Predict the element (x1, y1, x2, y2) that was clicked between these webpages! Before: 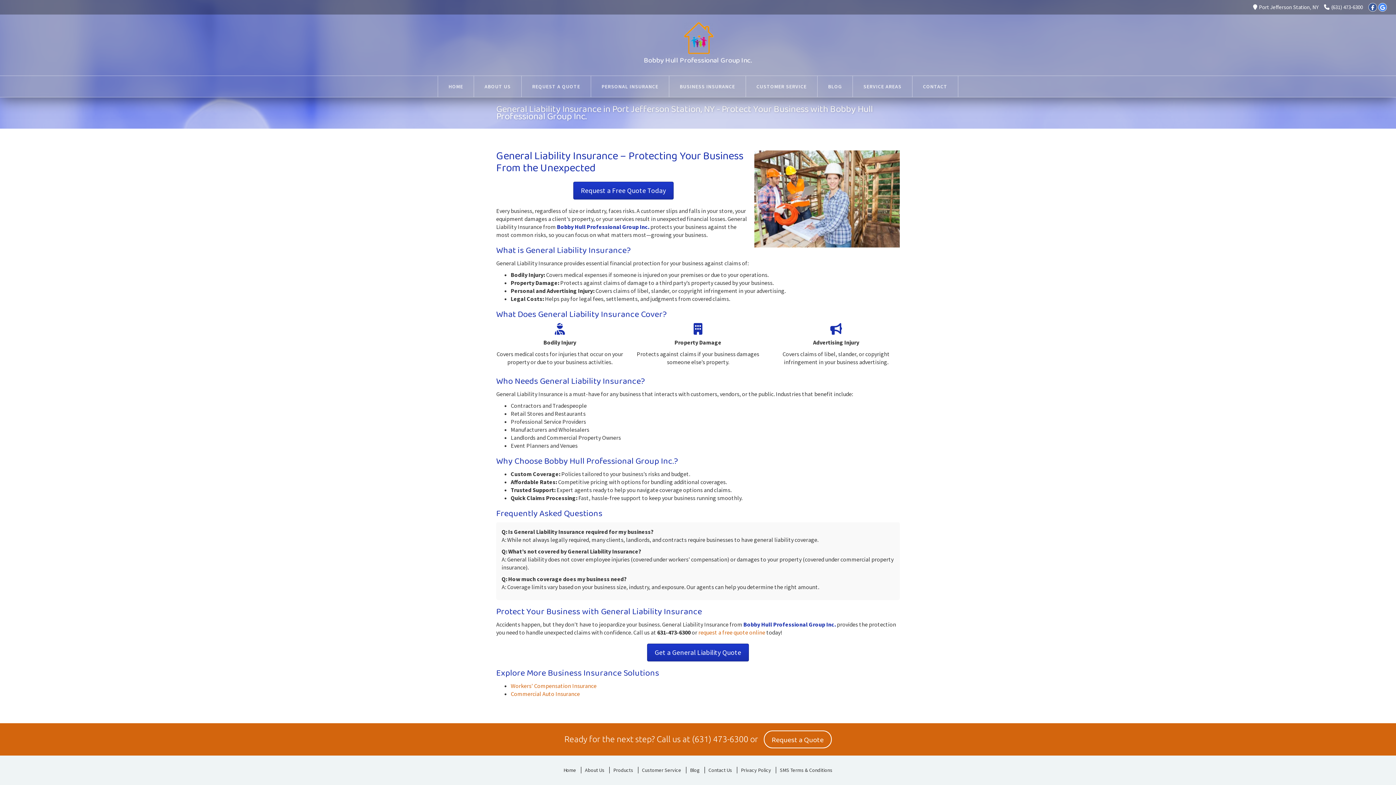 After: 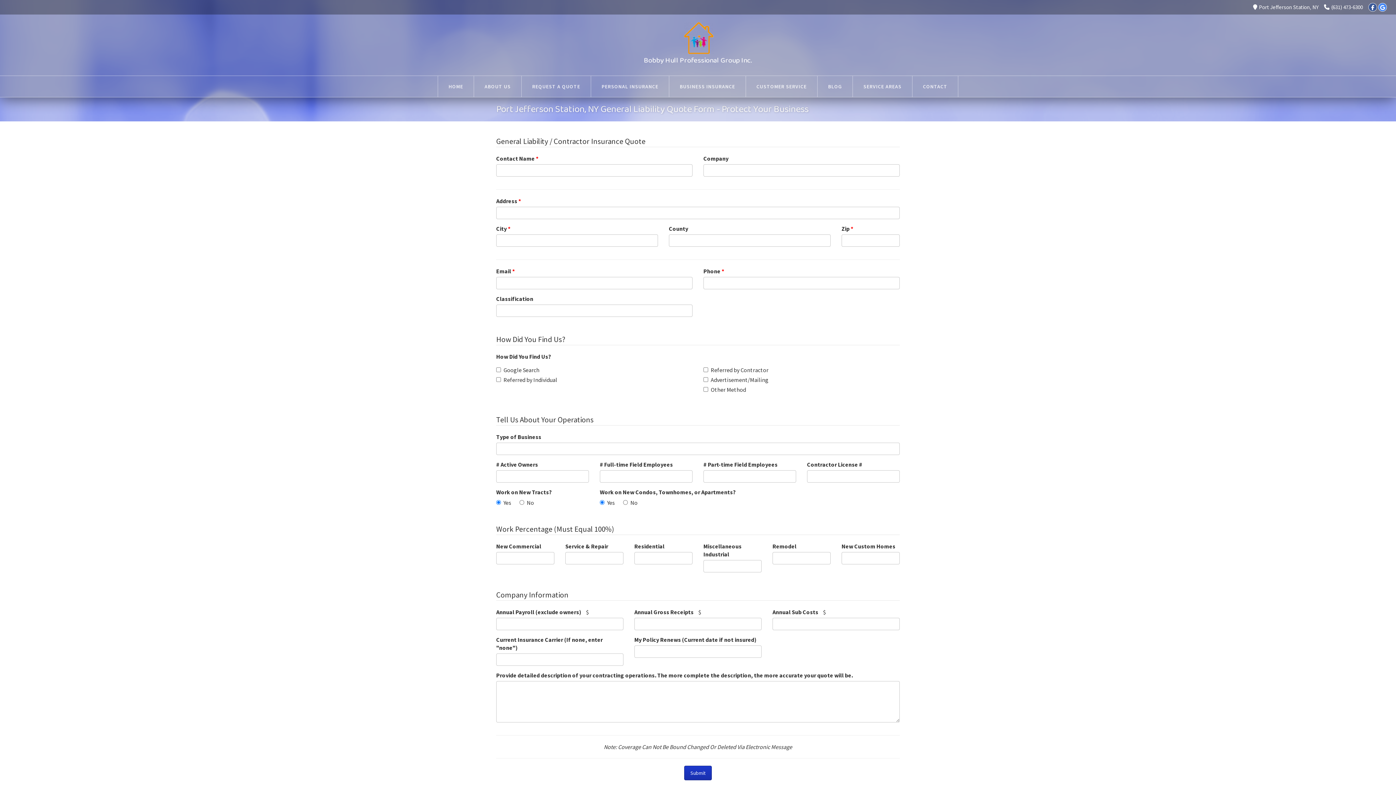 Action: bbox: (647, 644, 749, 661) label: Get a General Liability Quote